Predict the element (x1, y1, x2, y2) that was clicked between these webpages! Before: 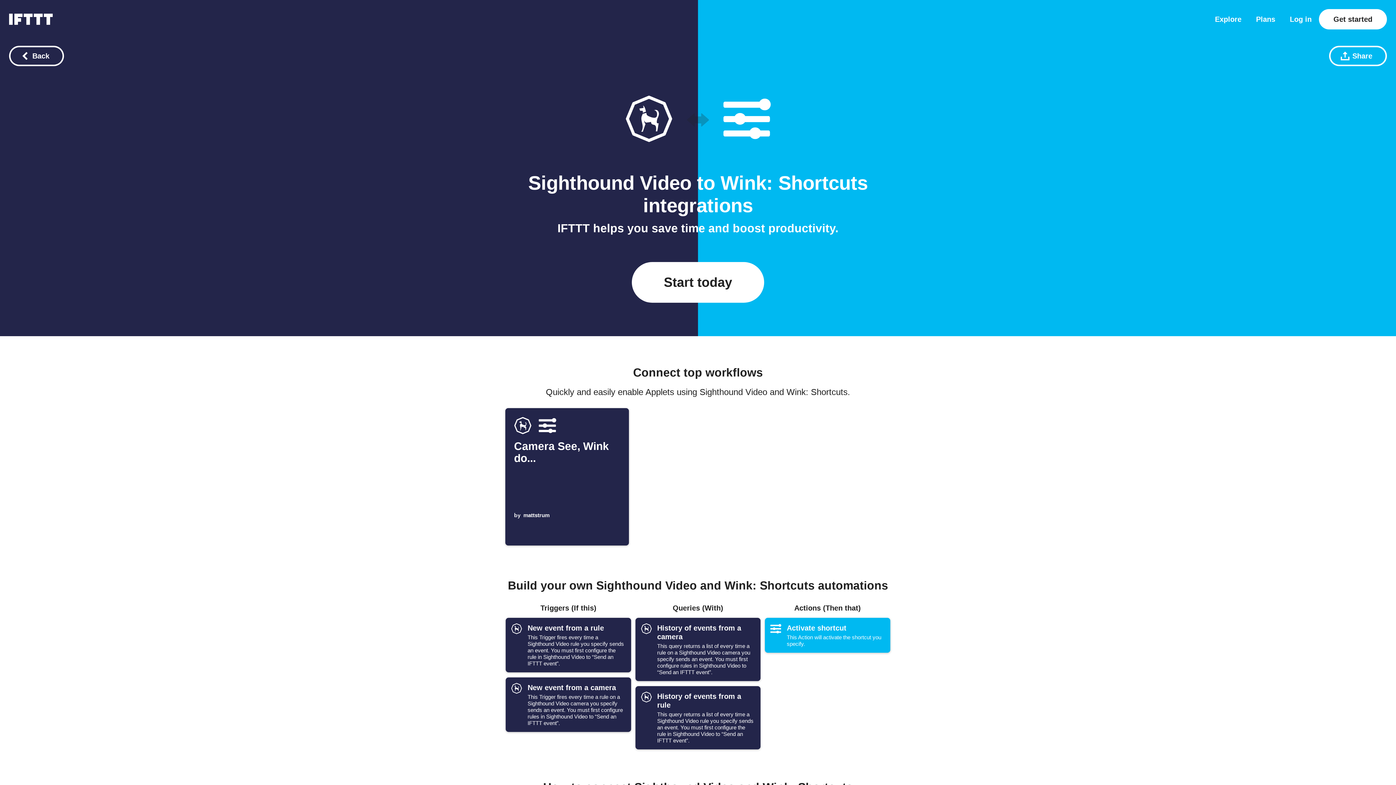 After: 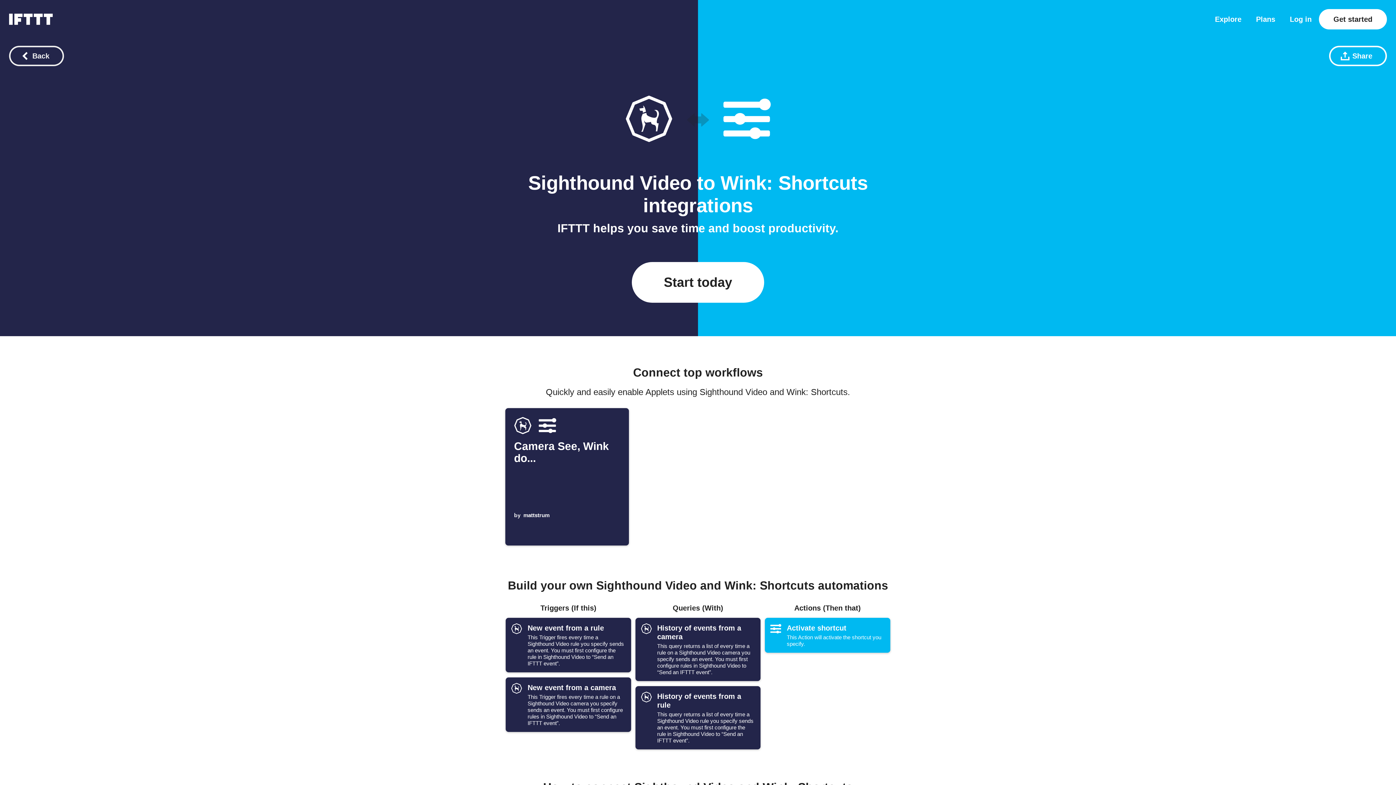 Action: label: Back button bbox: (9, 45, 64, 66)